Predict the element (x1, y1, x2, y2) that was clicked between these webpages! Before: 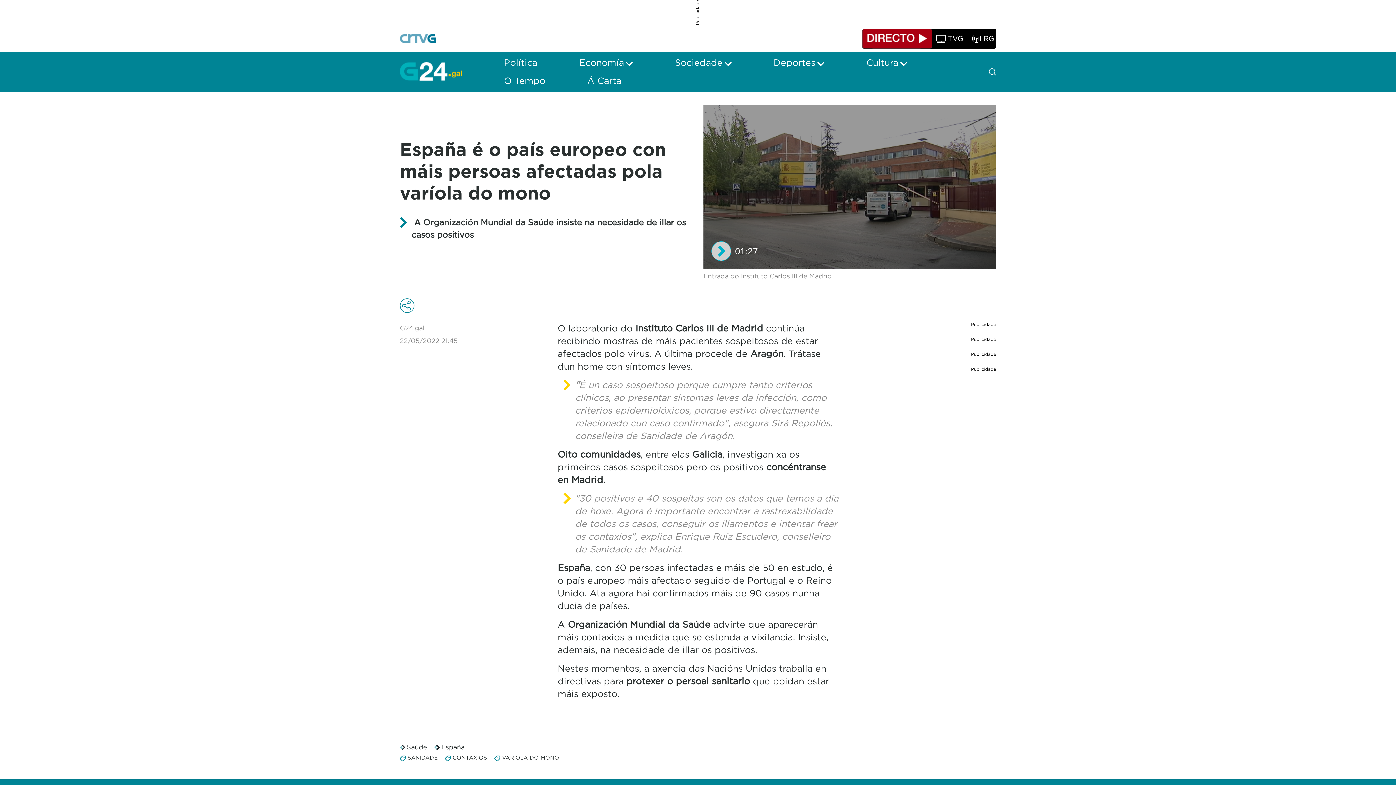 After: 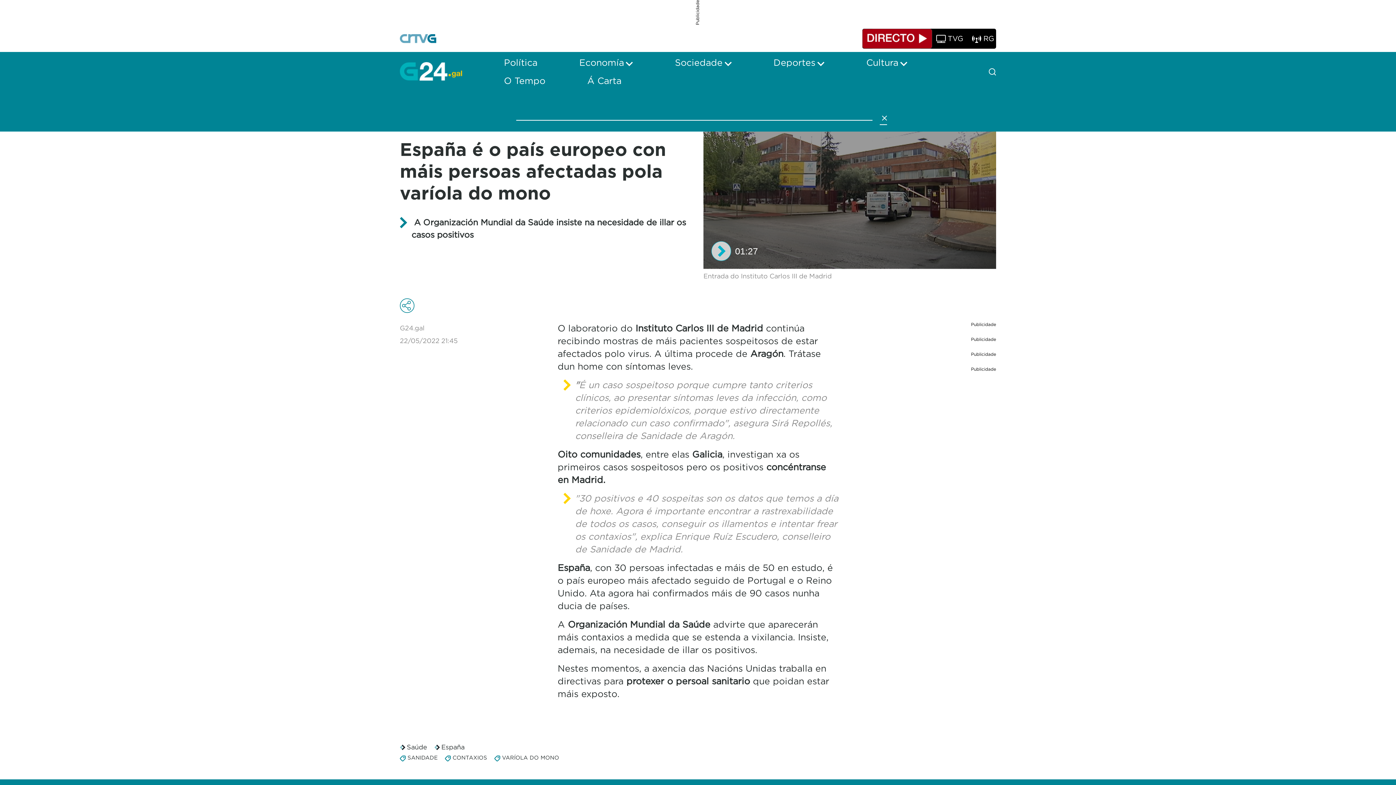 Action: bbox: (985, 68, 1000, 75)